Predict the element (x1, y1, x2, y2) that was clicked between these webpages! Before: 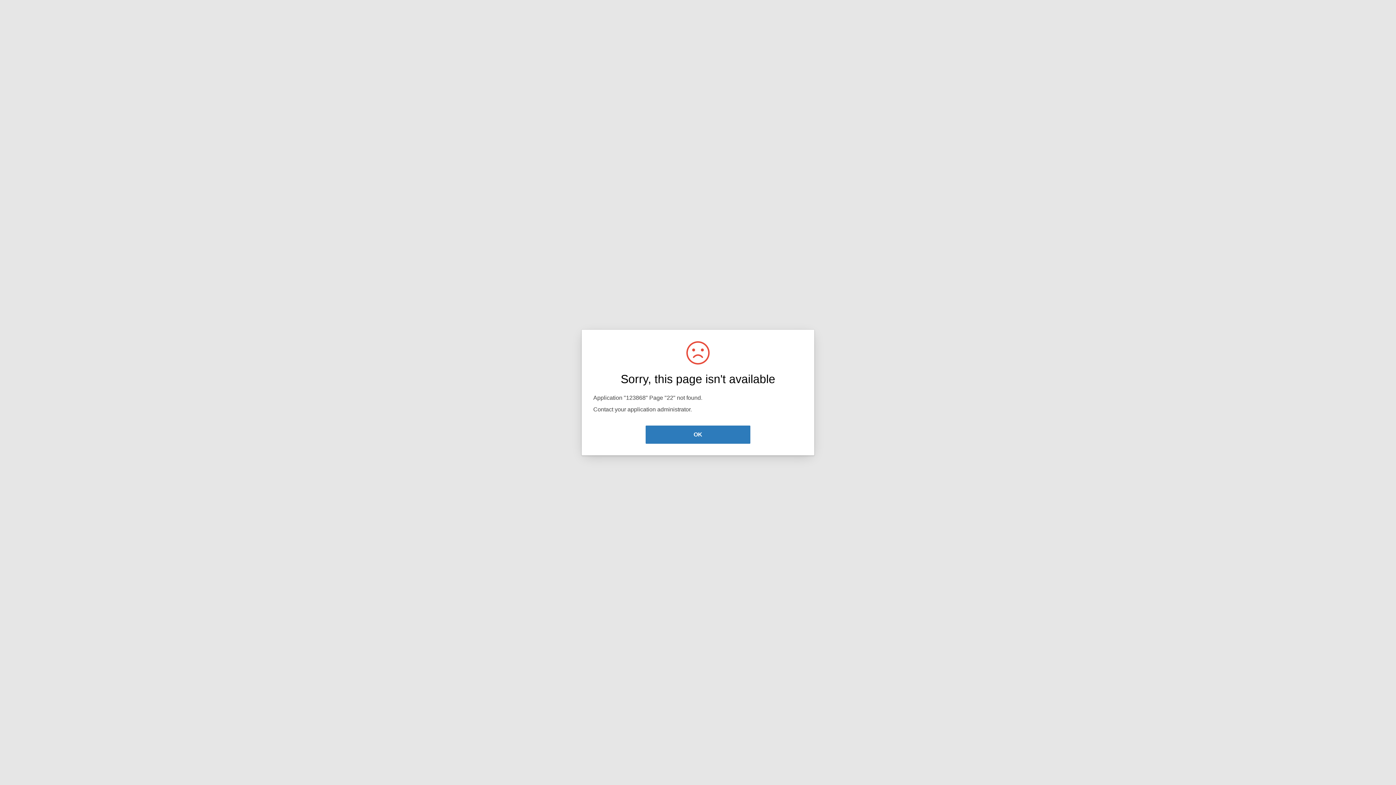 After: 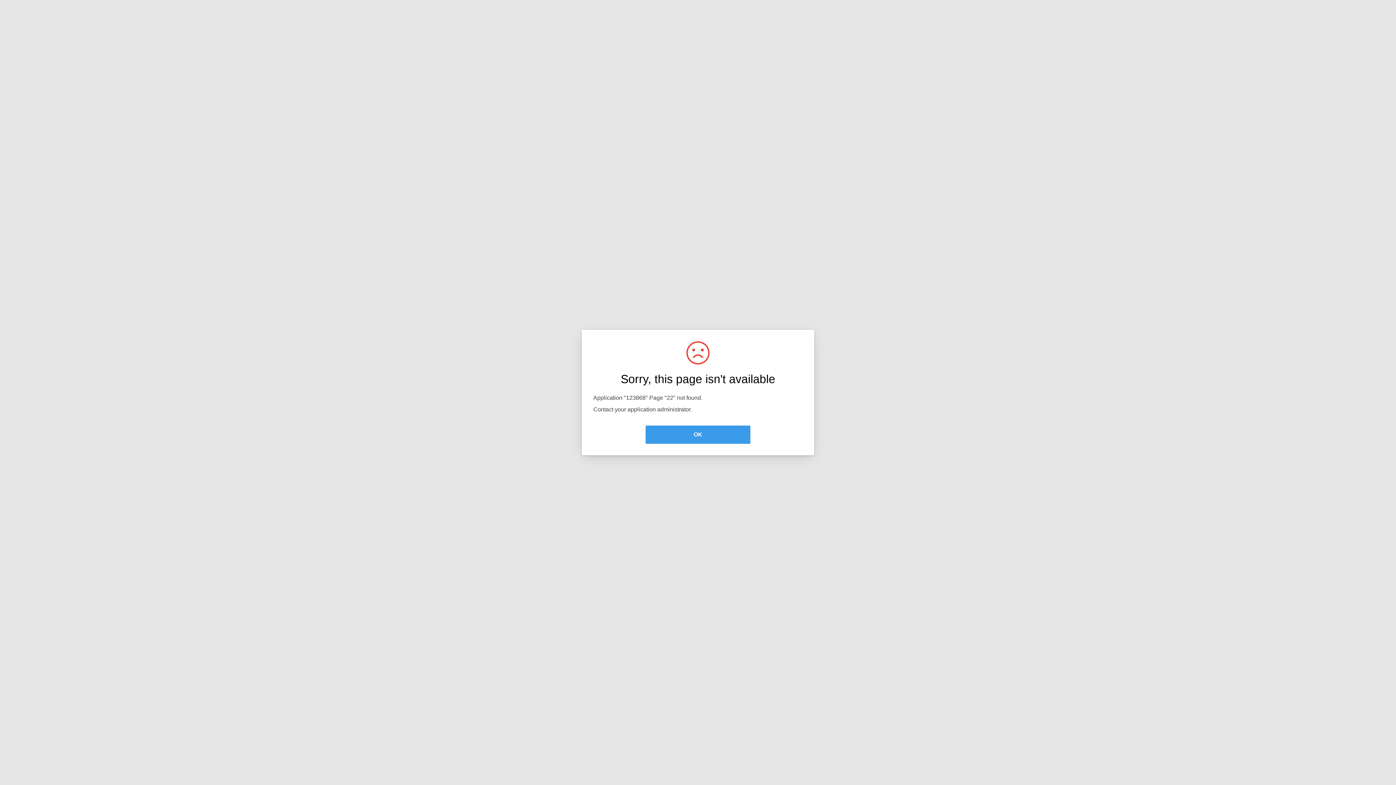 Action: bbox: (645, 425, 750, 444) label: OK